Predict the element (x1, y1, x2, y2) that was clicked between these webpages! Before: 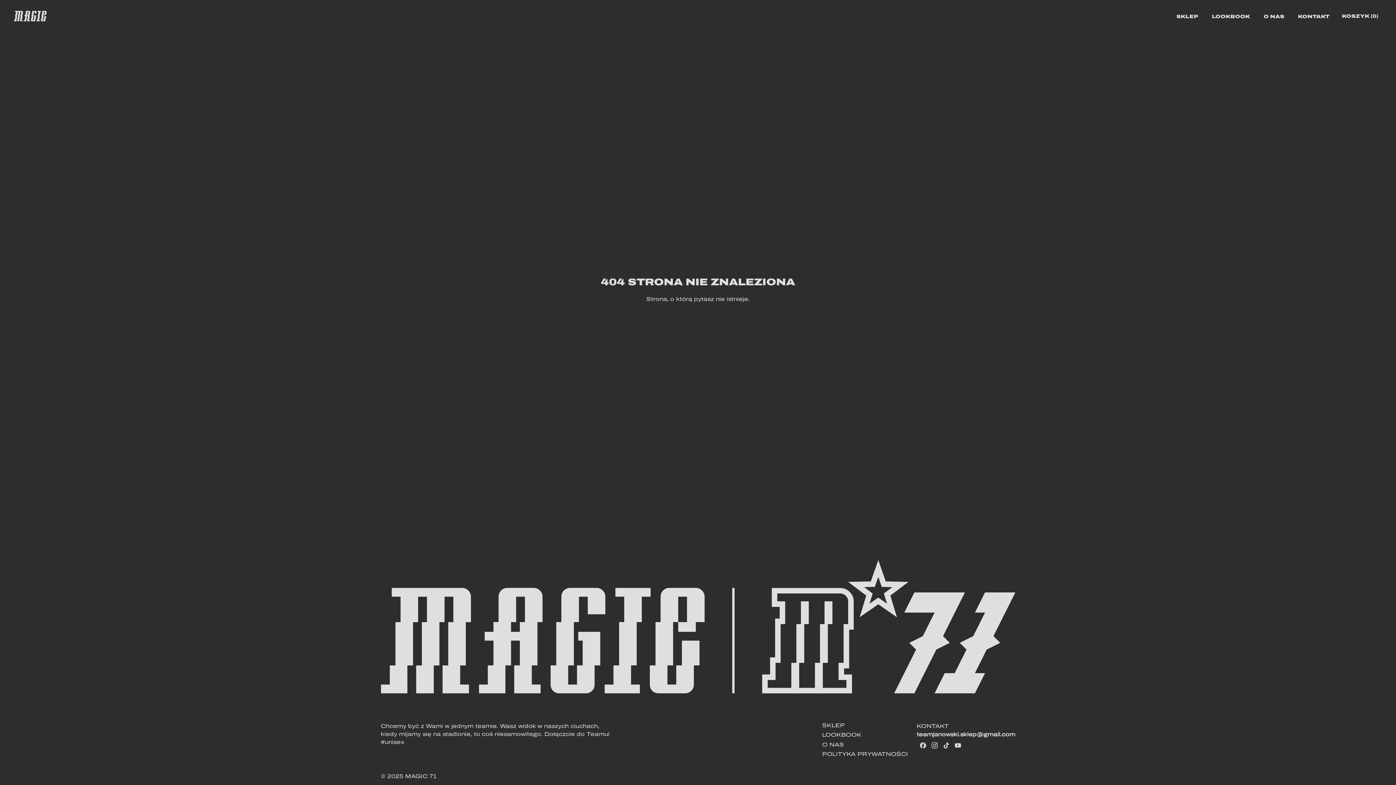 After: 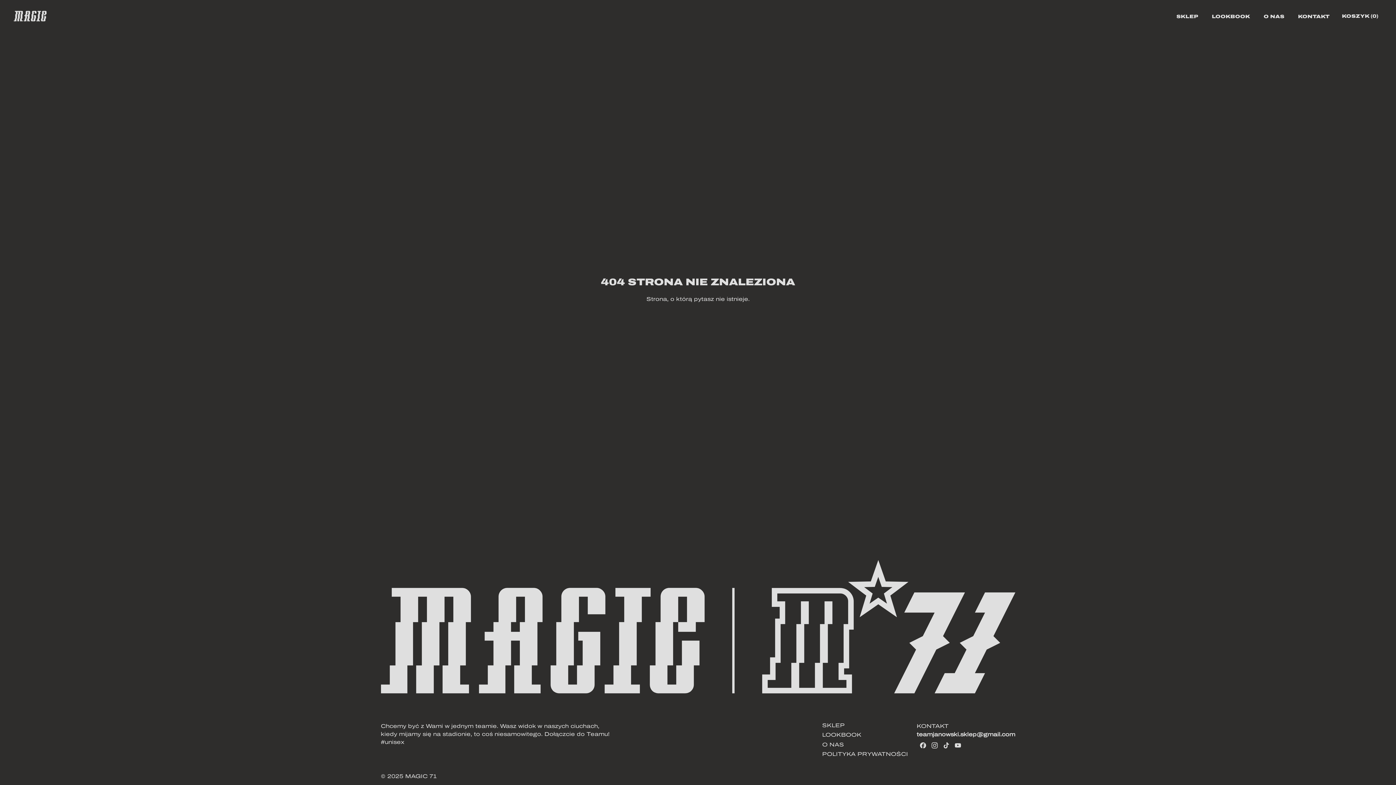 Action: bbox: (919, 742, 925, 749)